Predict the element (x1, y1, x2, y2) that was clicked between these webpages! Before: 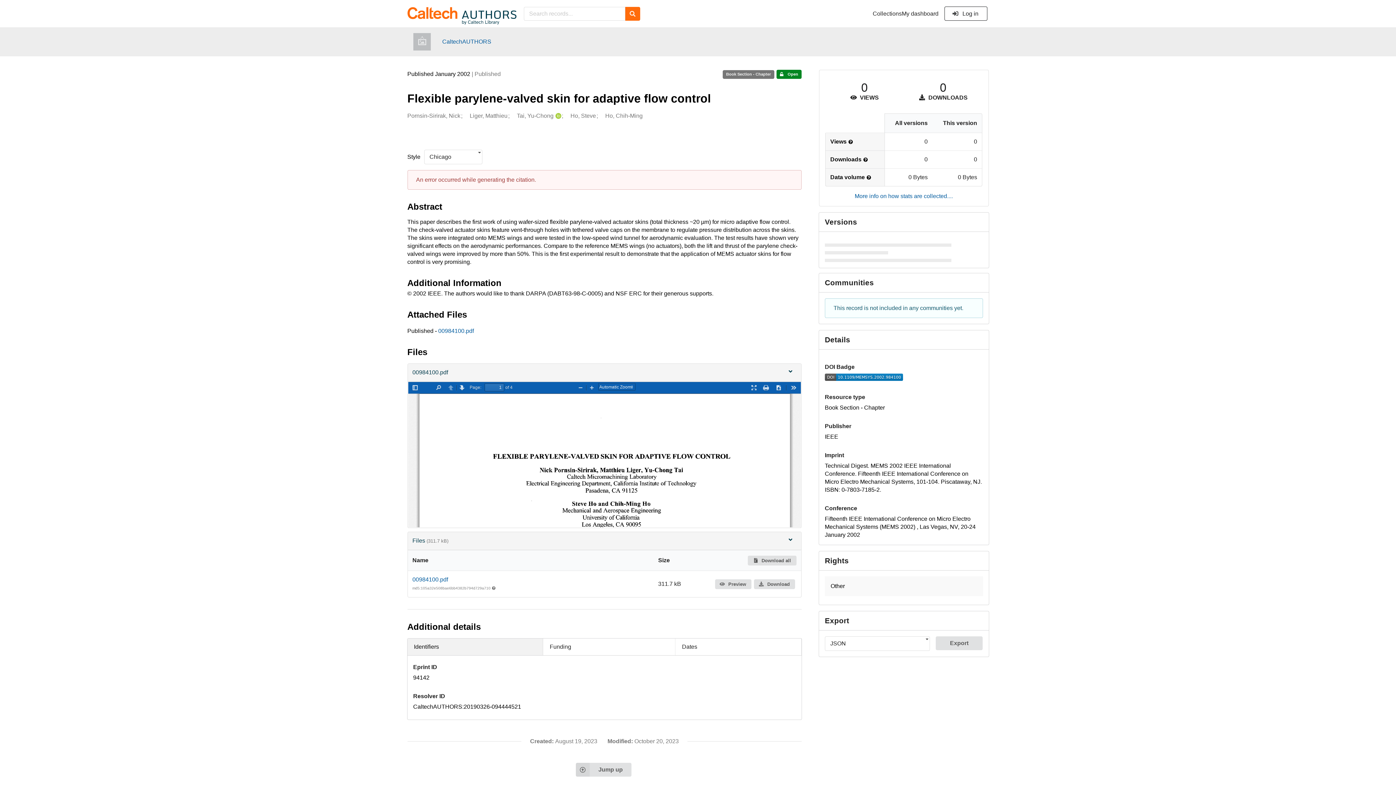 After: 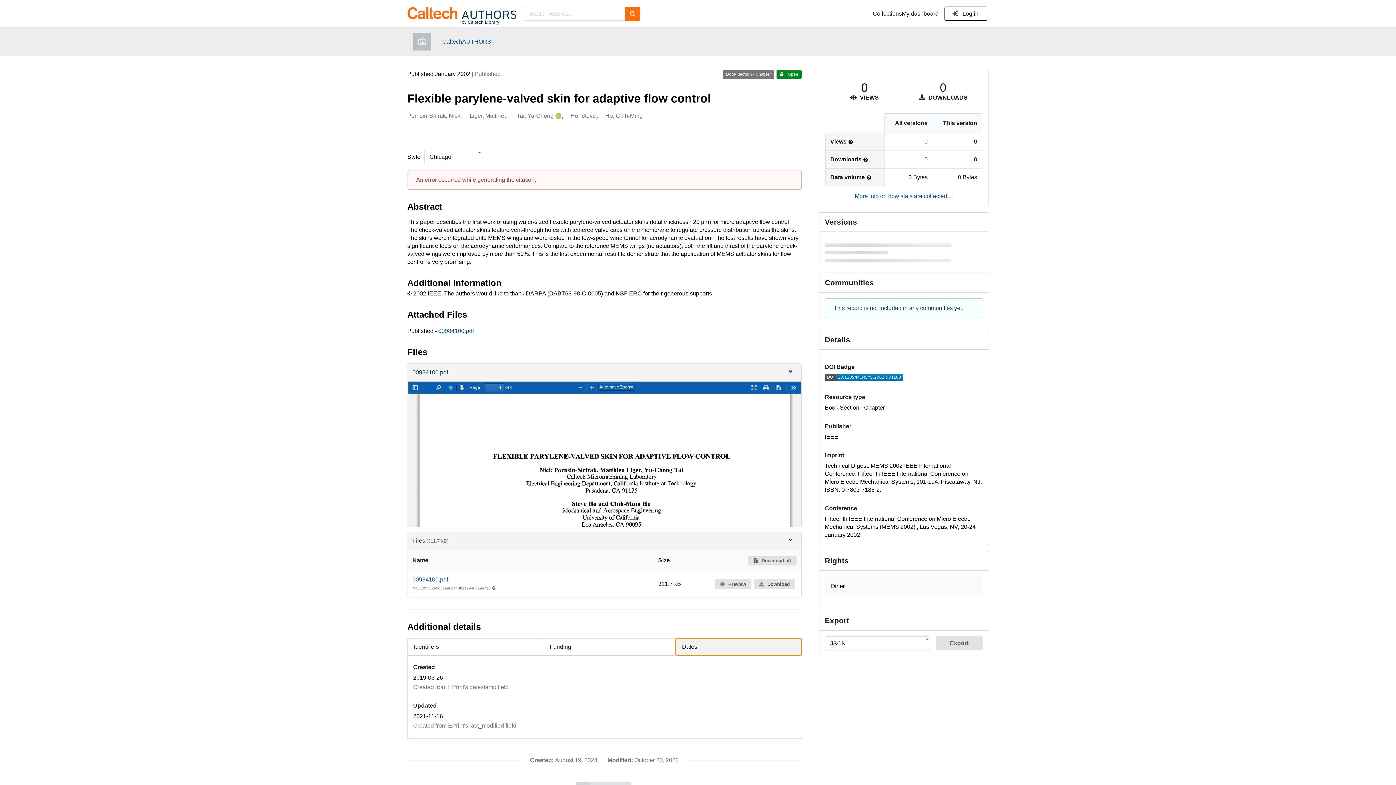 Action: label: Dates bbox: (675, 638, 801, 655)